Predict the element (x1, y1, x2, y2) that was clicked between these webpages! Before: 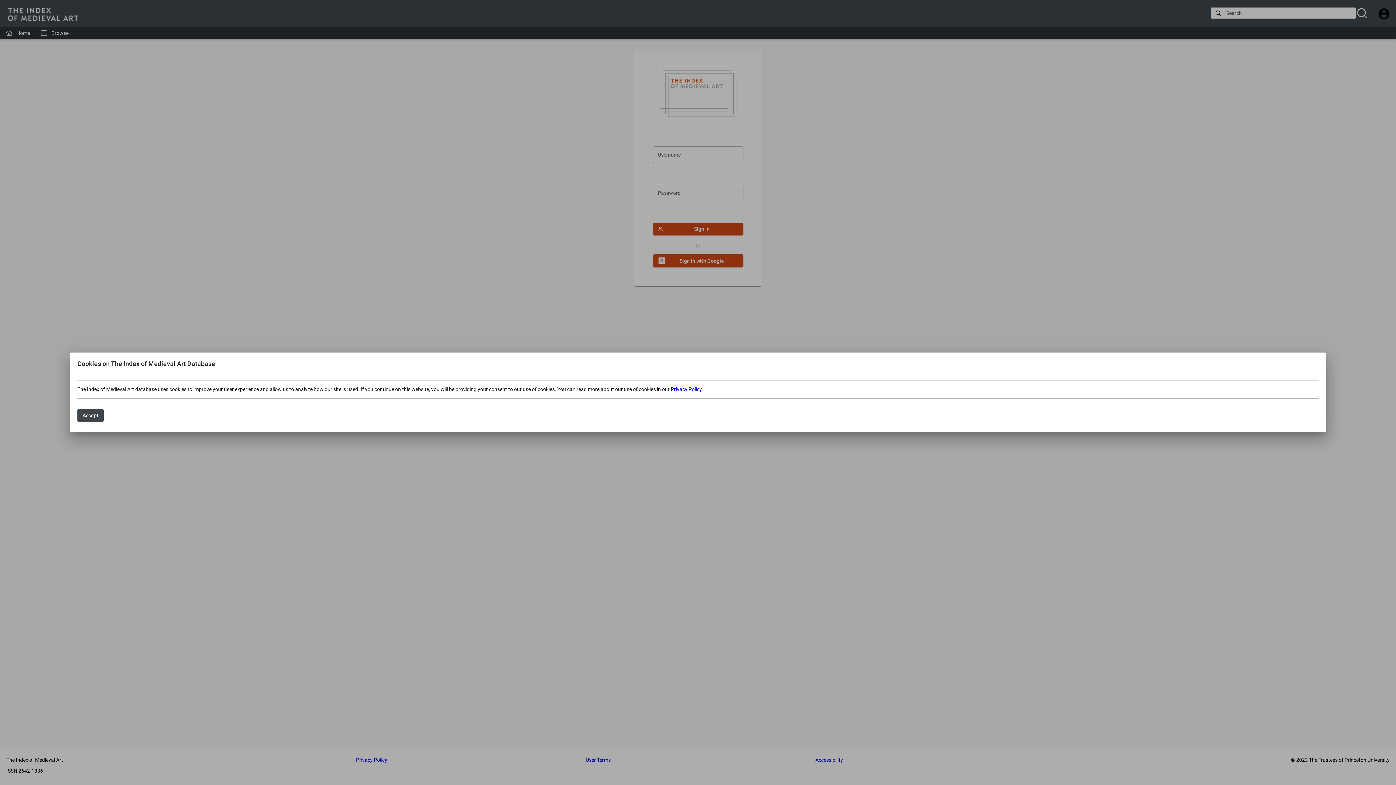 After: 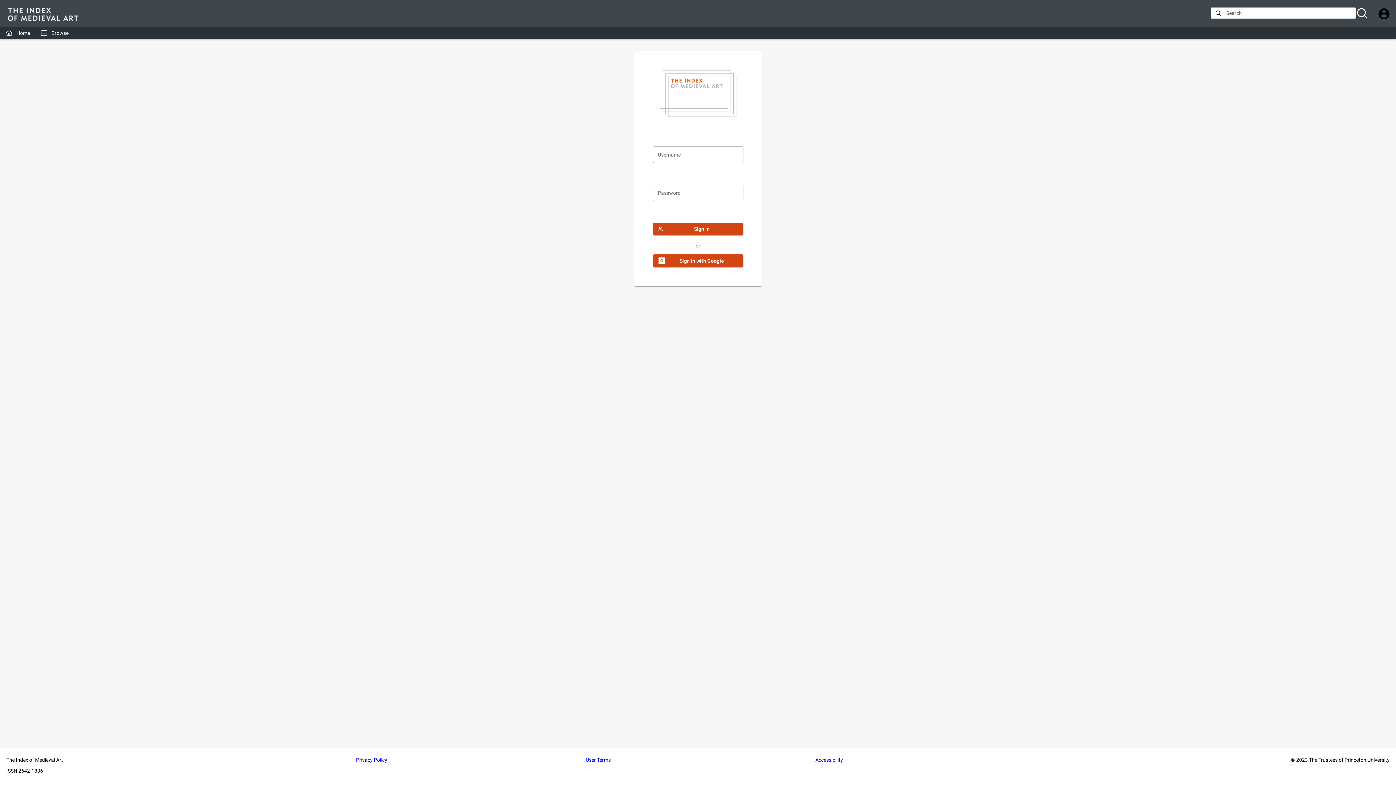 Action: bbox: (77, 409, 103, 422) label: Accept